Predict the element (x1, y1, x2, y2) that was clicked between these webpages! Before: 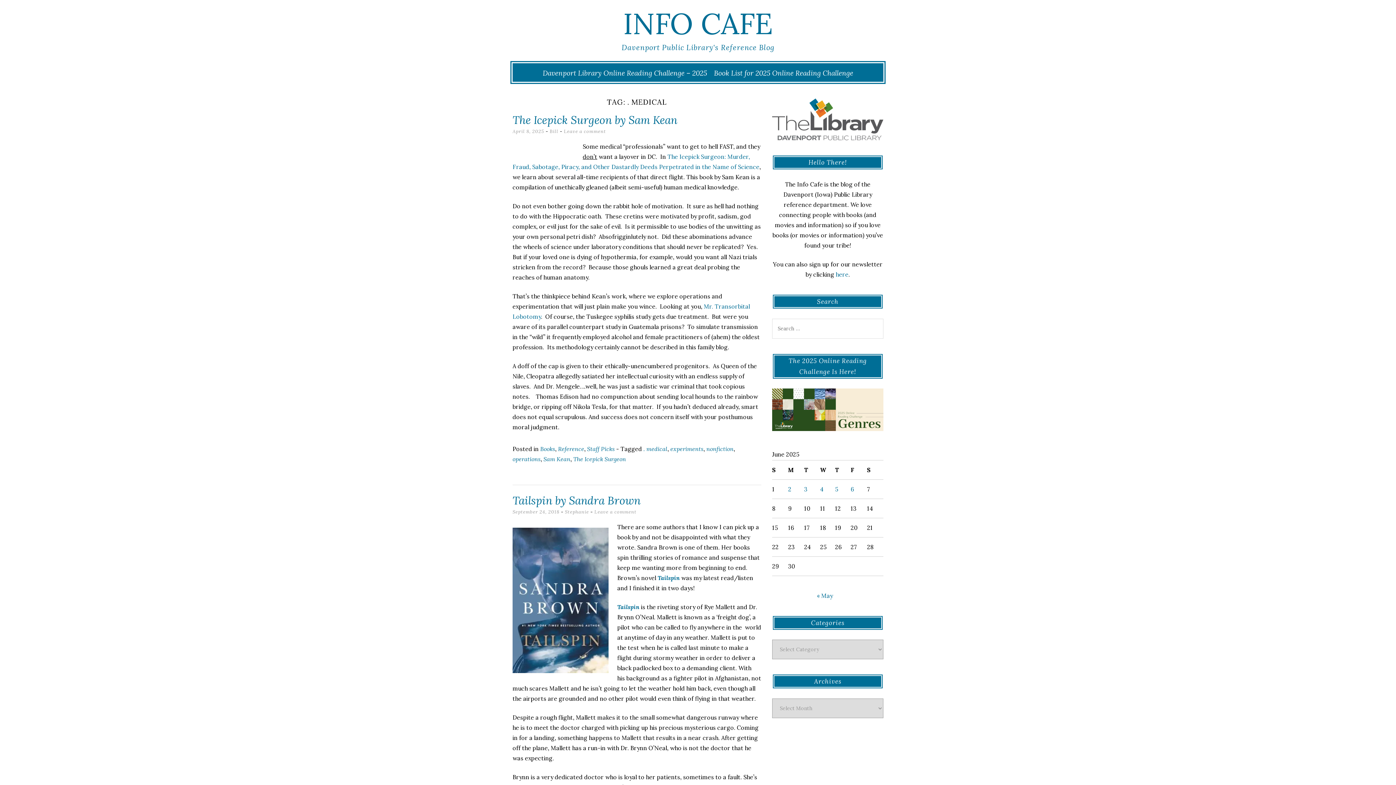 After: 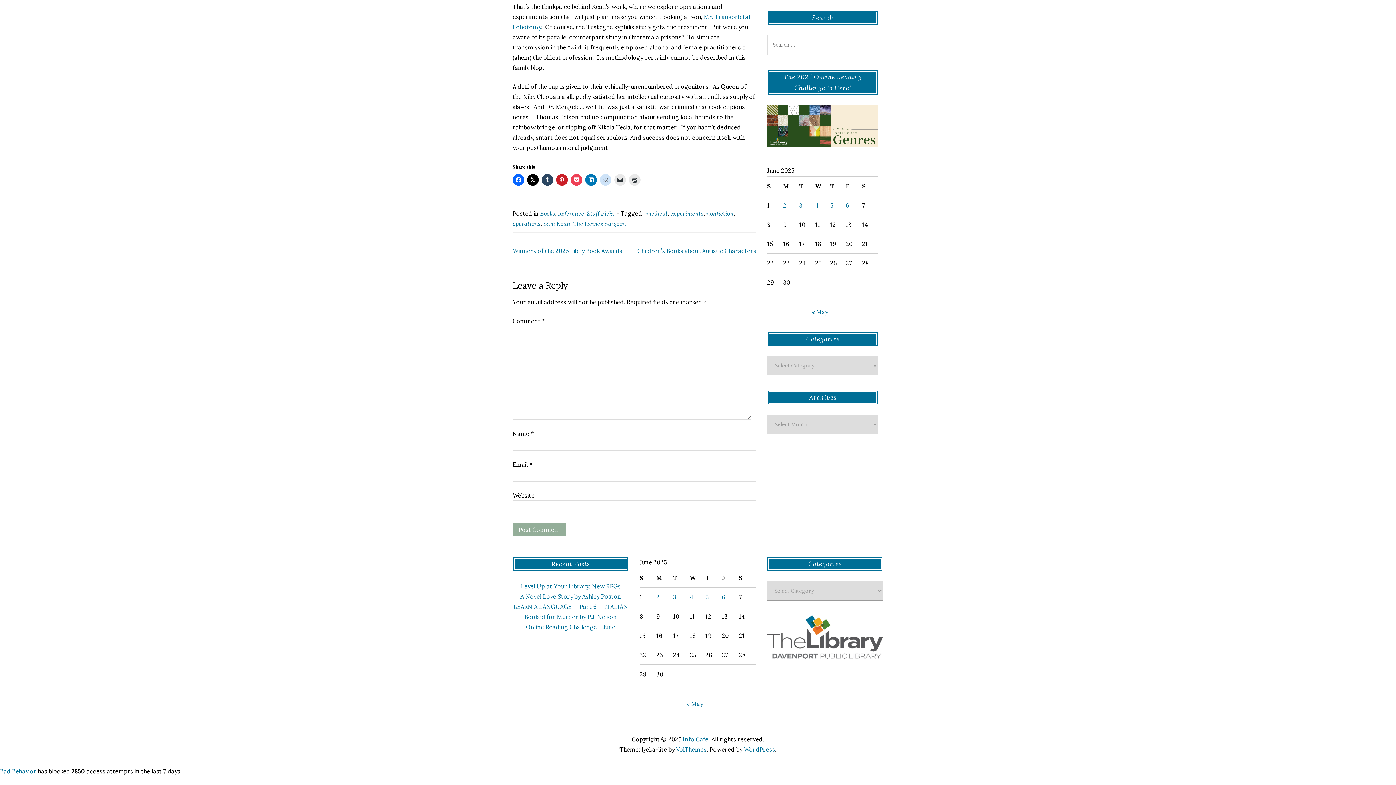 Action: label: Leave a comment bbox: (564, 128, 606, 134)